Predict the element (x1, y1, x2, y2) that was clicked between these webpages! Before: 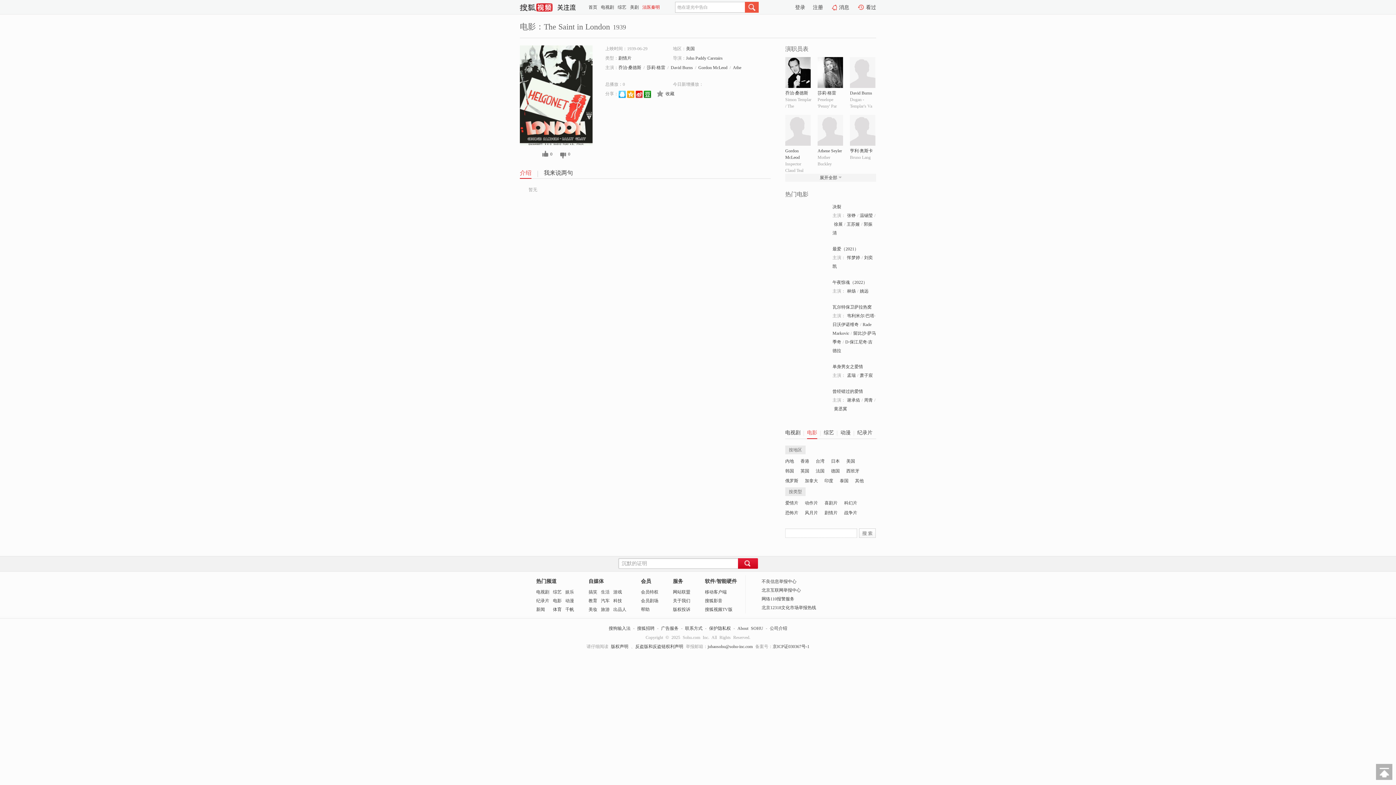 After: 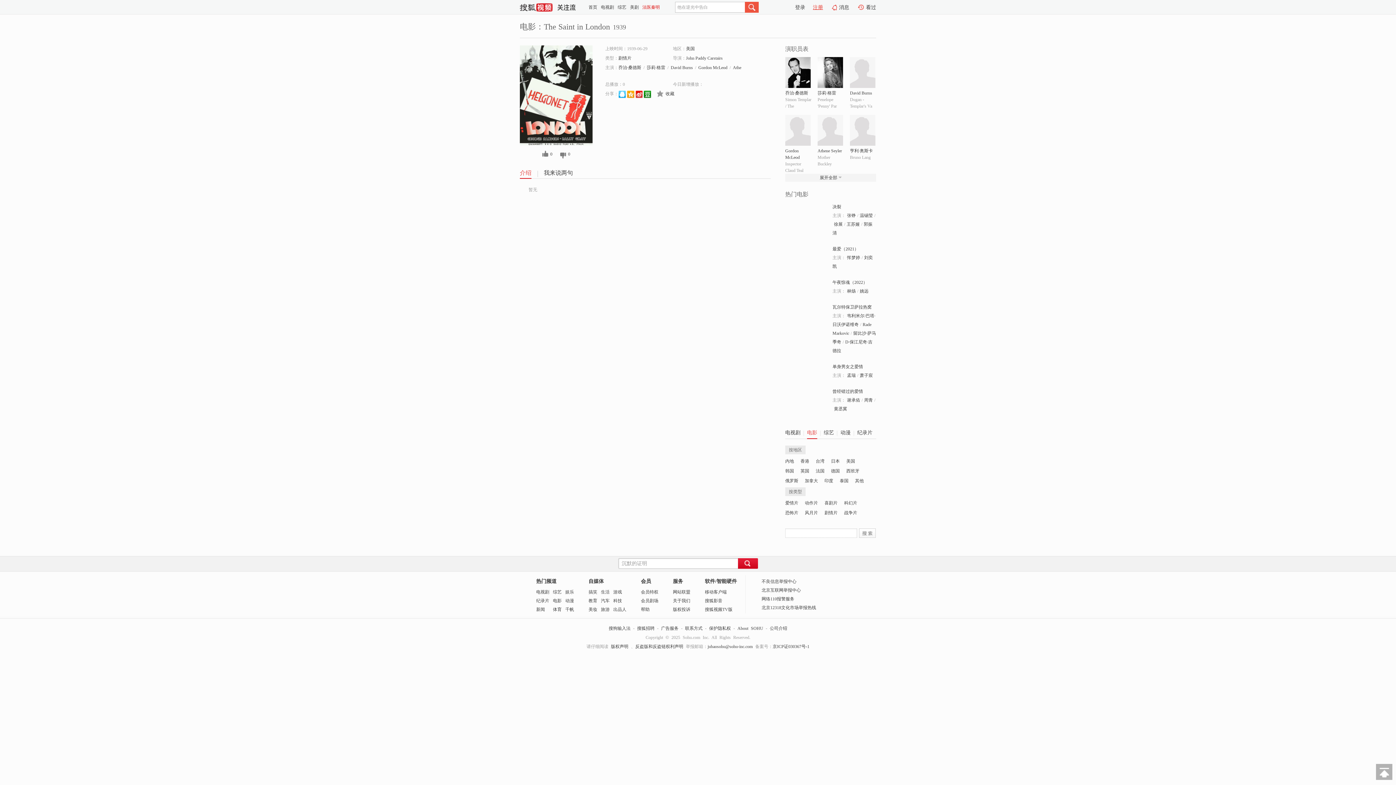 Action: label: 注册 bbox: (813, 2, 823, 12)